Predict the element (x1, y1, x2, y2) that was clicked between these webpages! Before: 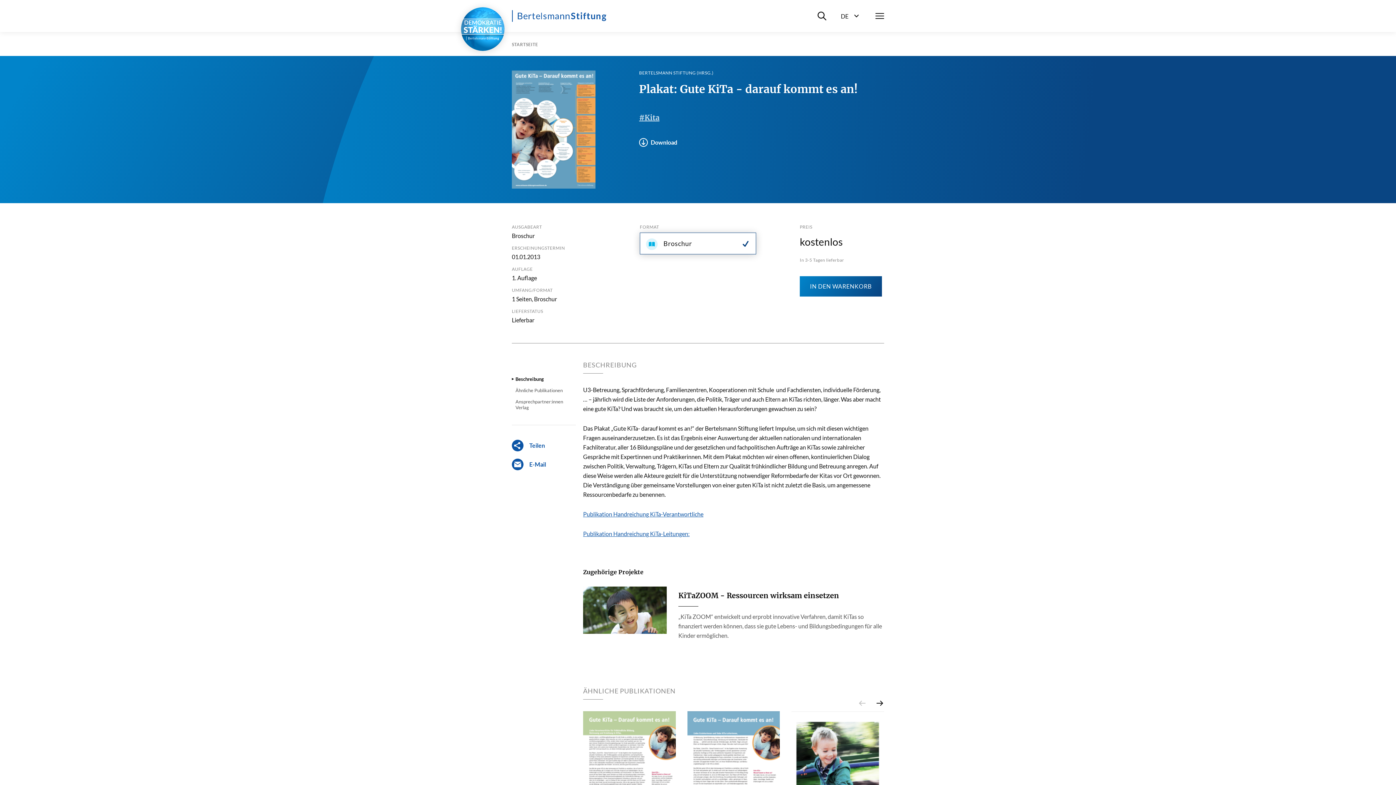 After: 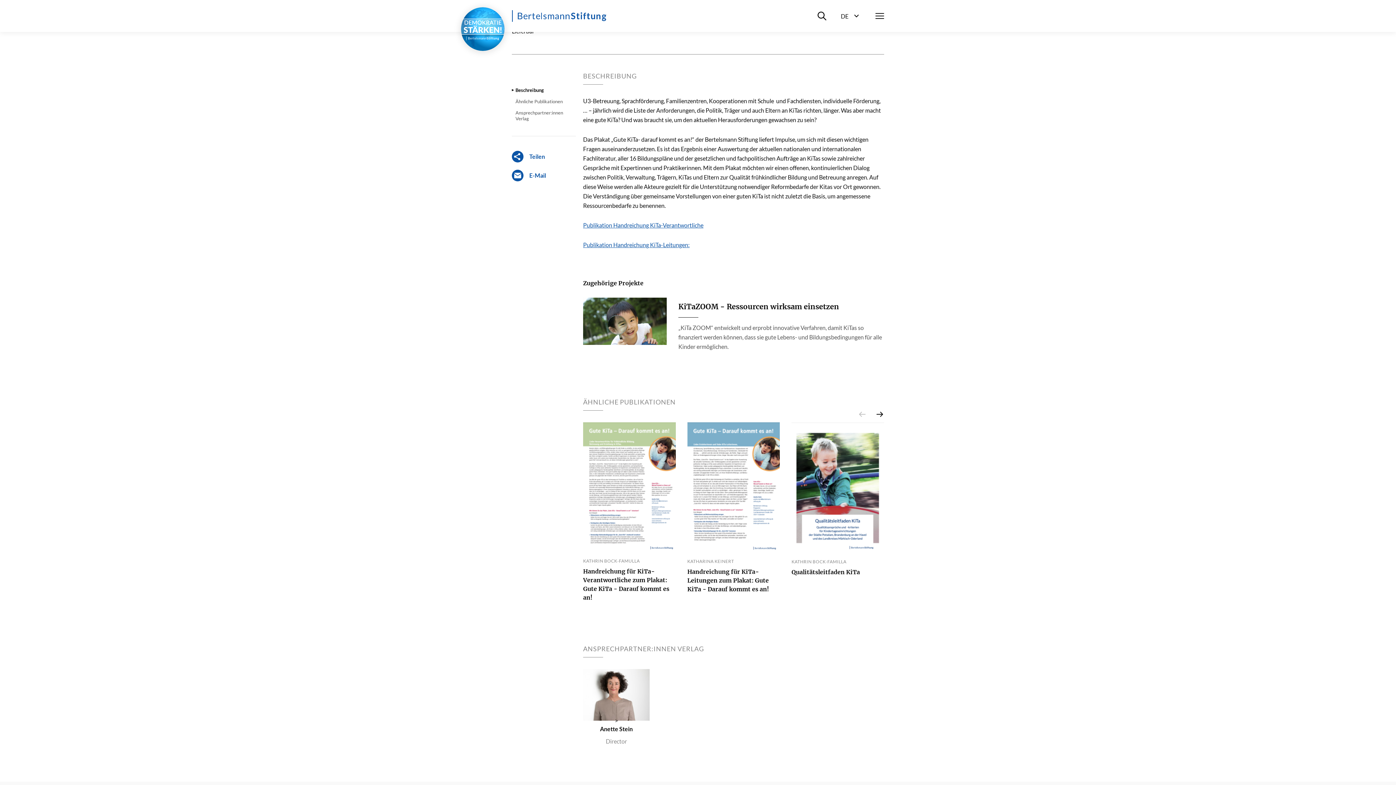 Action: label: Beschreibung bbox: (515, 376, 565, 382)